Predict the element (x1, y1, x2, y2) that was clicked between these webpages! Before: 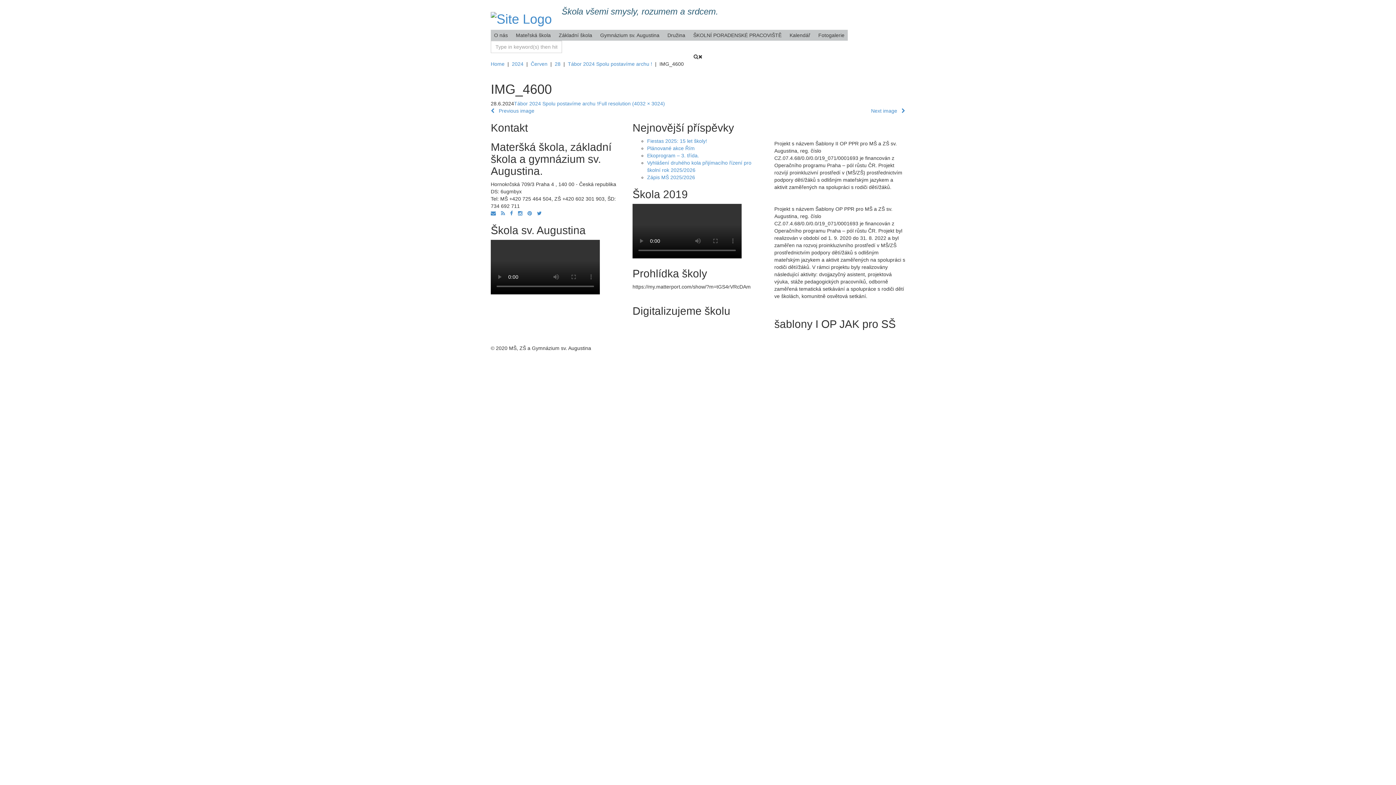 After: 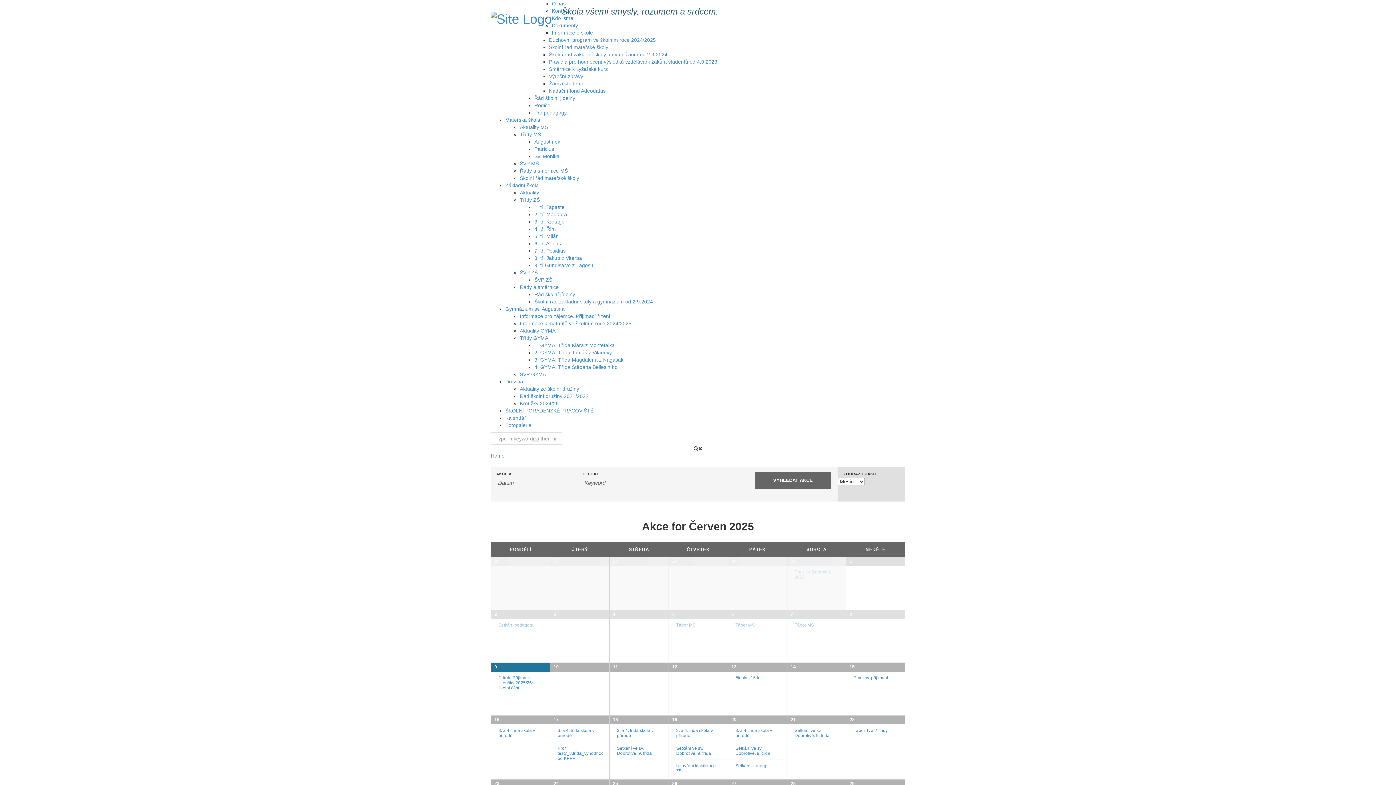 Action: bbox: (786, 29, 813, 40) label: Kalendář